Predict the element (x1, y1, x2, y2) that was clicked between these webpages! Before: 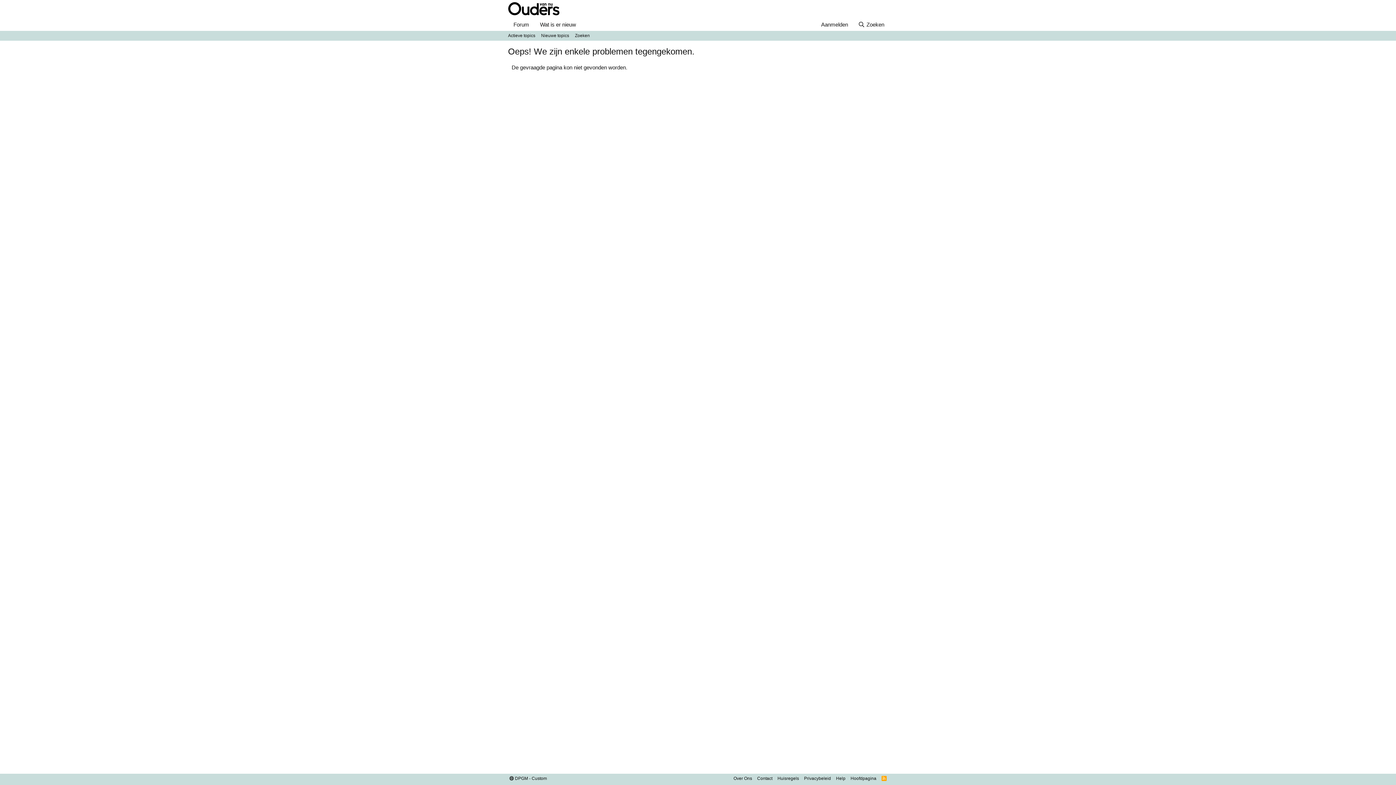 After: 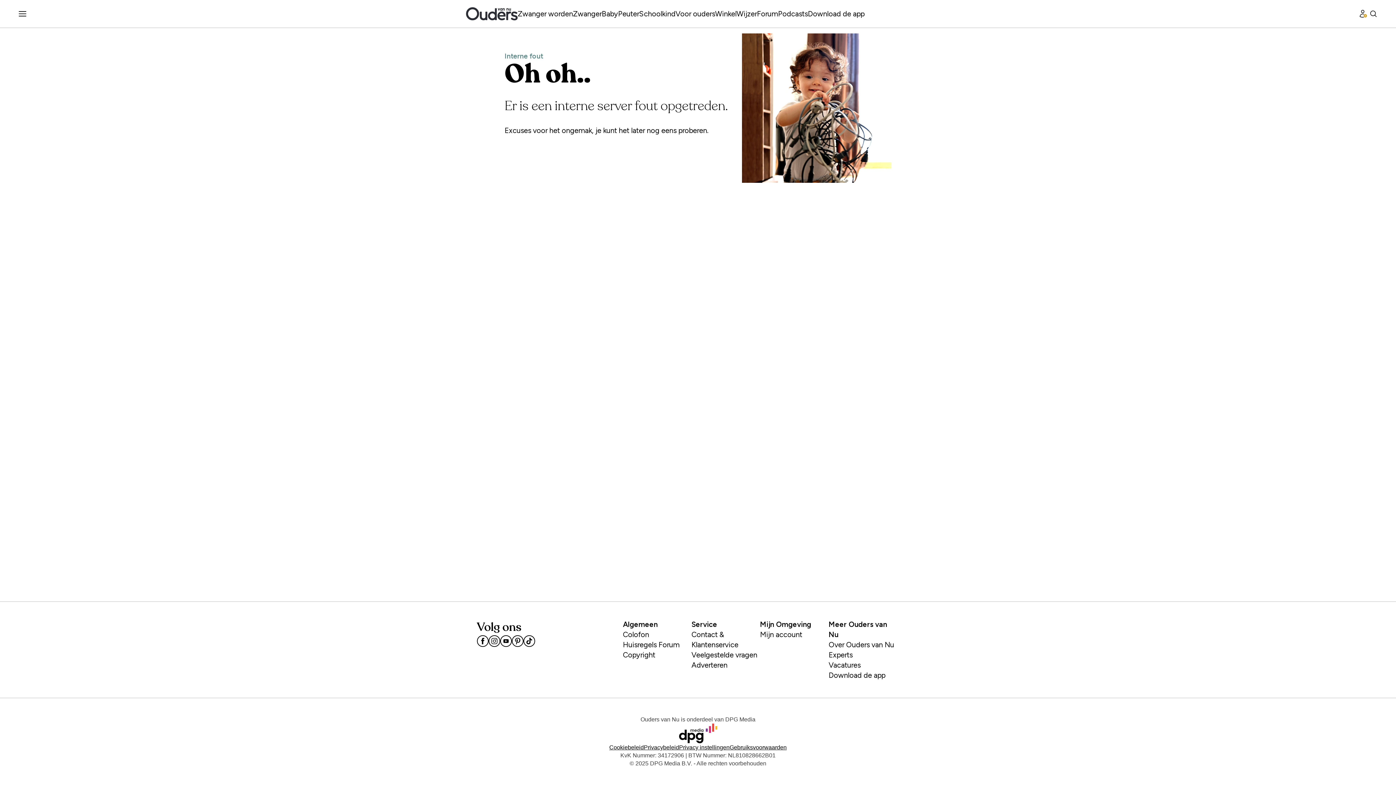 Action: bbox: (849, 775, 878, 782) label: Hoofdpagina